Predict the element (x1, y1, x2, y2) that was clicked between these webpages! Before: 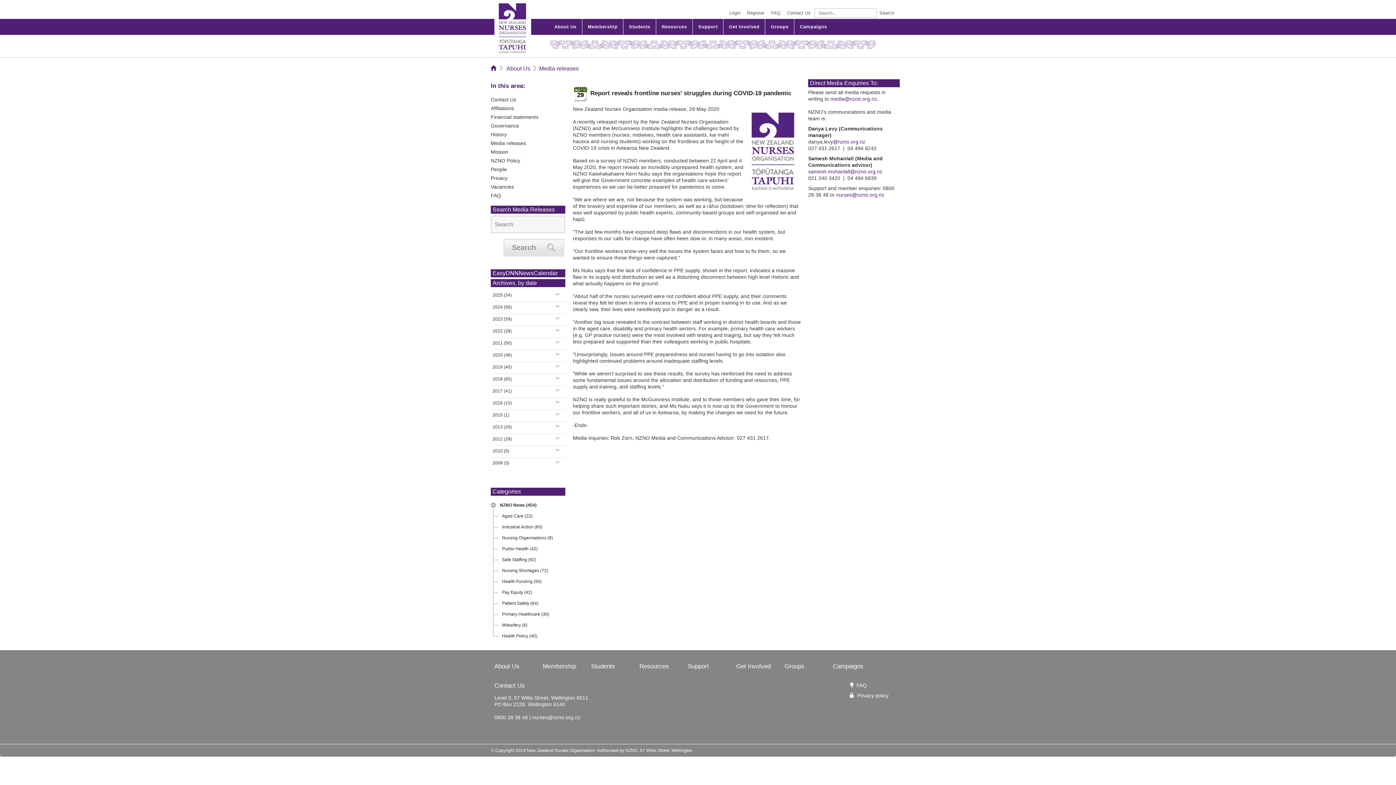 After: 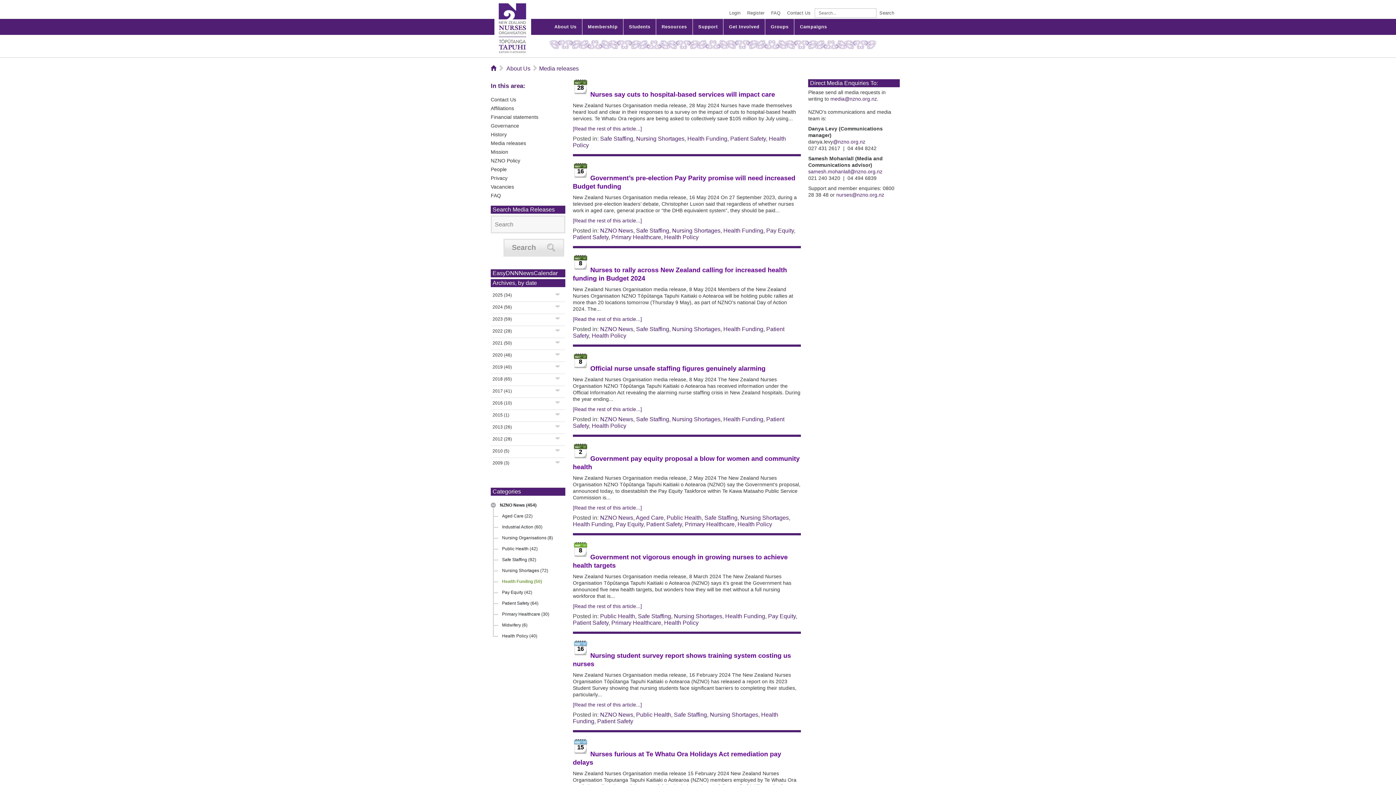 Action: label: Health Funding (50) bbox: (498, 578, 565, 585)